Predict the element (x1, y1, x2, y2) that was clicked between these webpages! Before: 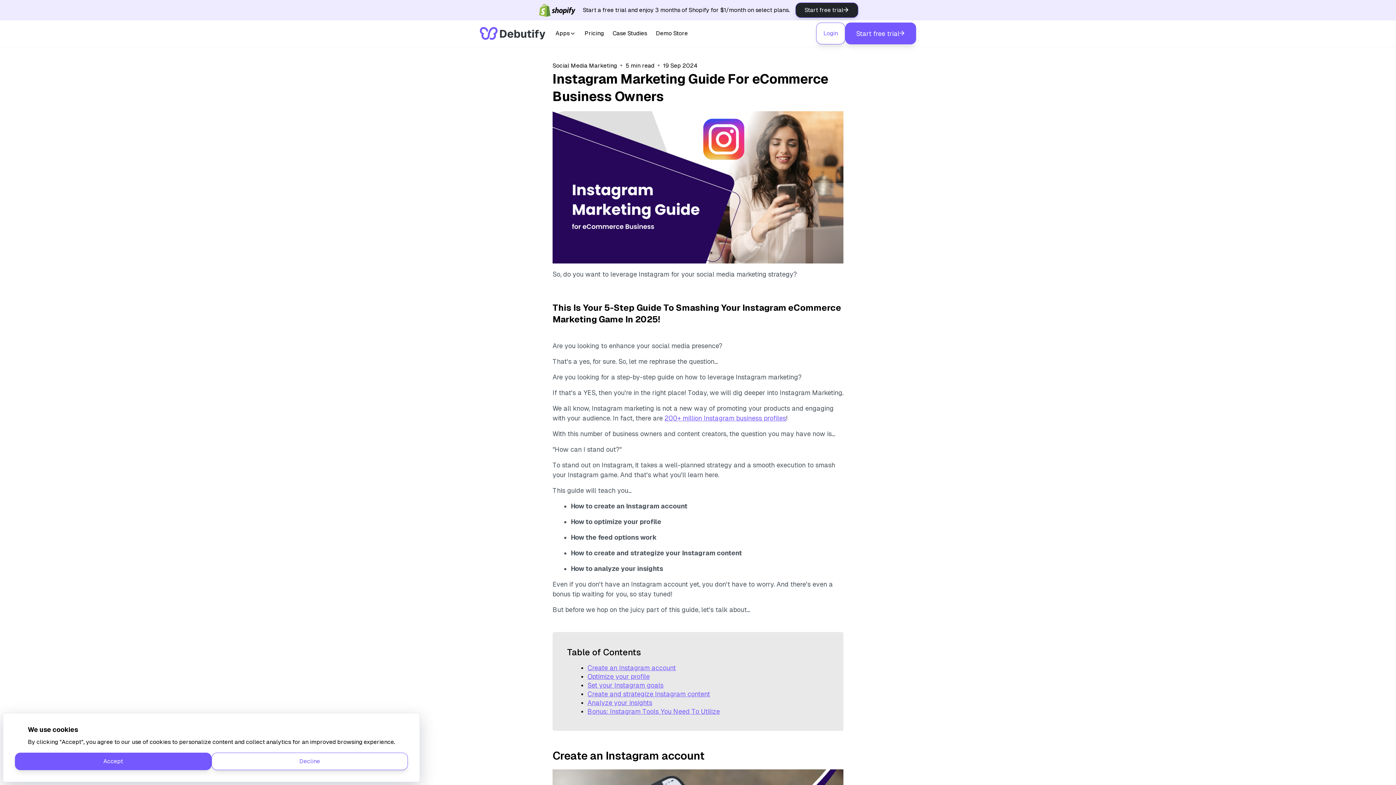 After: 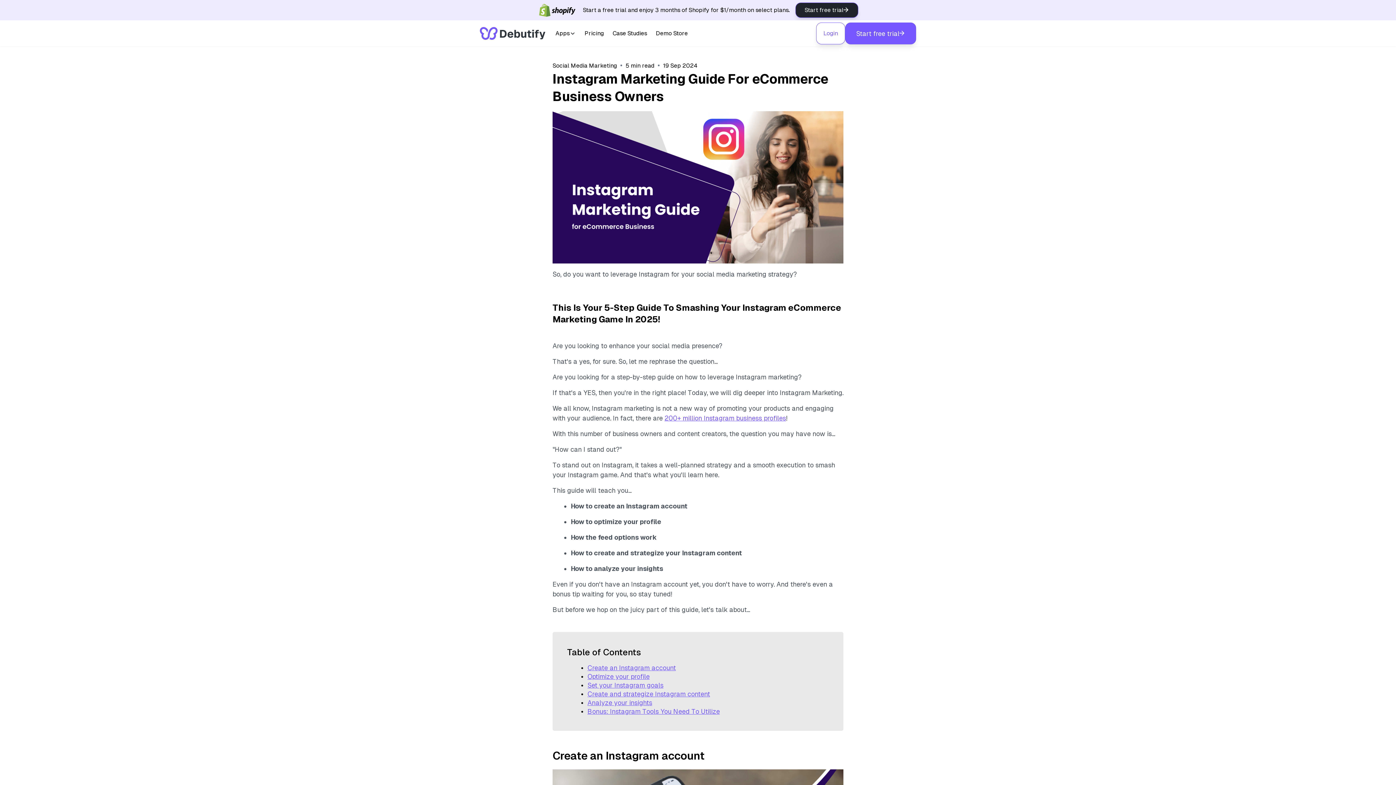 Action: label: Accept bbox: (14, 753, 211, 770)